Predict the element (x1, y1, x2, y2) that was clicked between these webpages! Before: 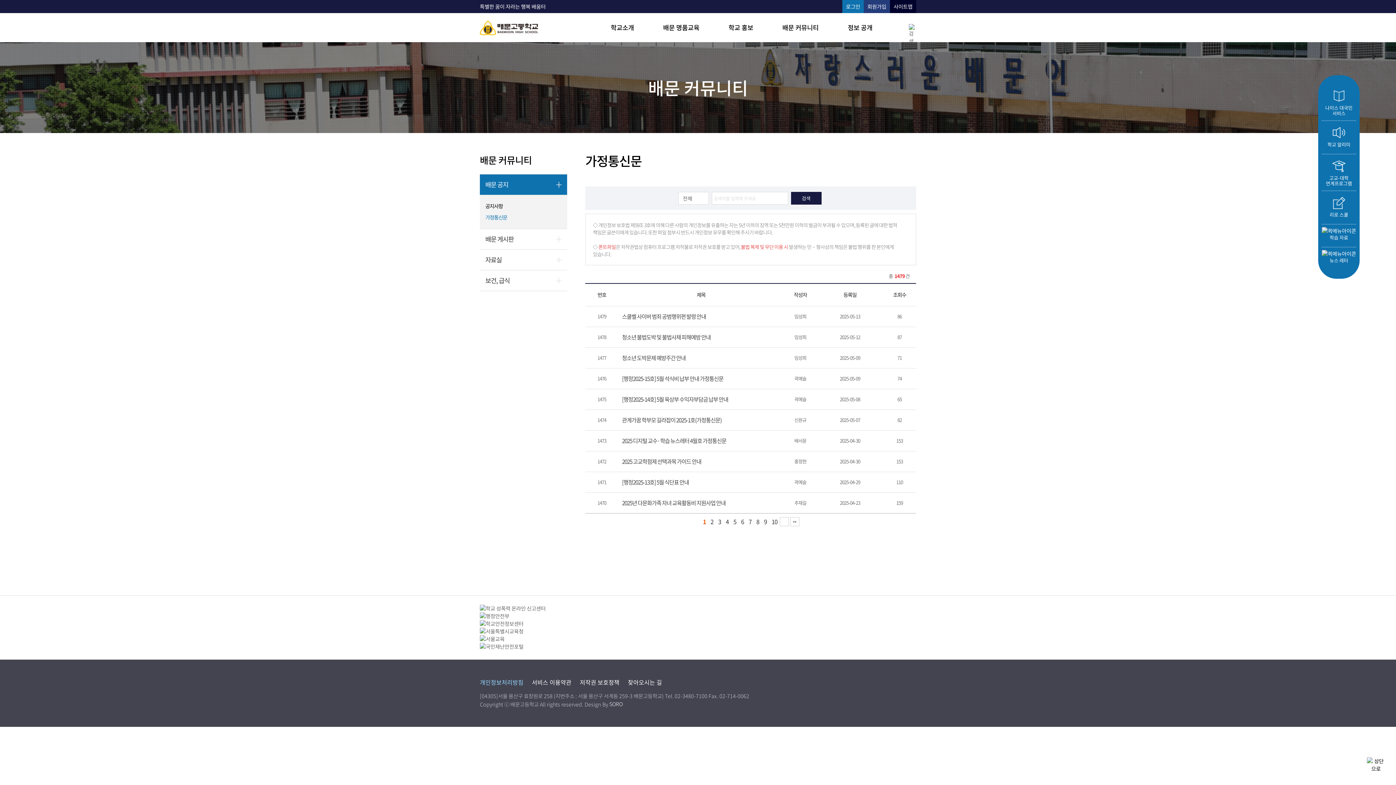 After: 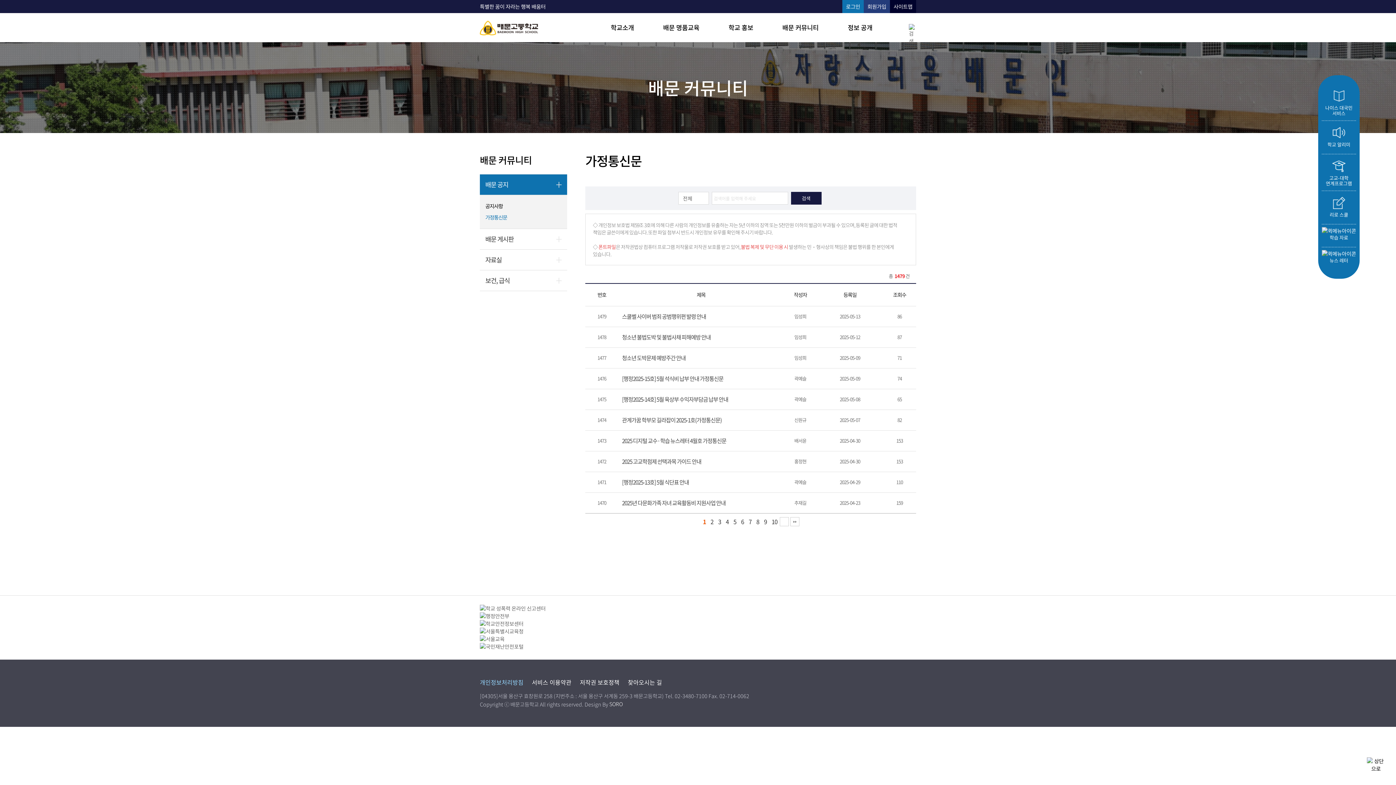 Action: bbox: (1322, 86, 1356, 116) label: 나이스 대국민
서비스